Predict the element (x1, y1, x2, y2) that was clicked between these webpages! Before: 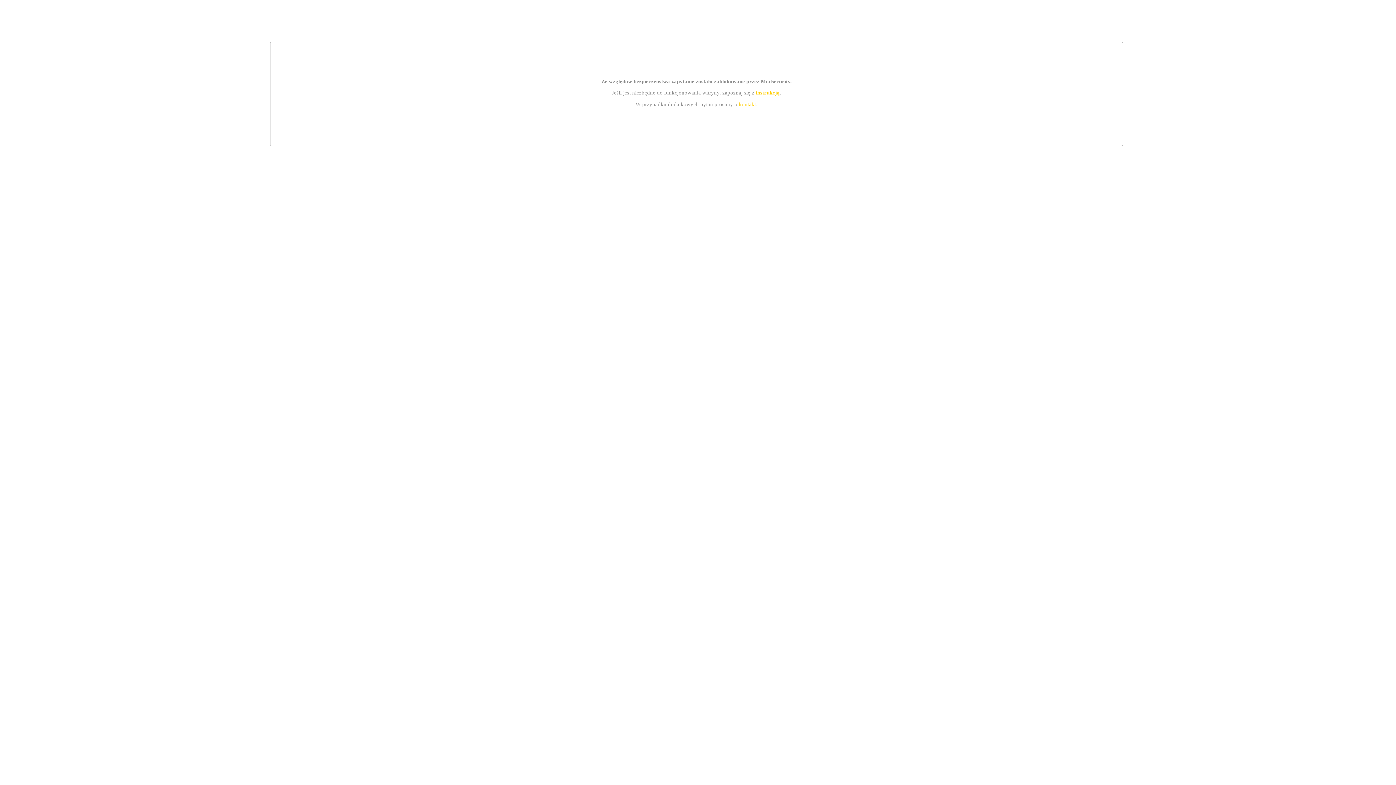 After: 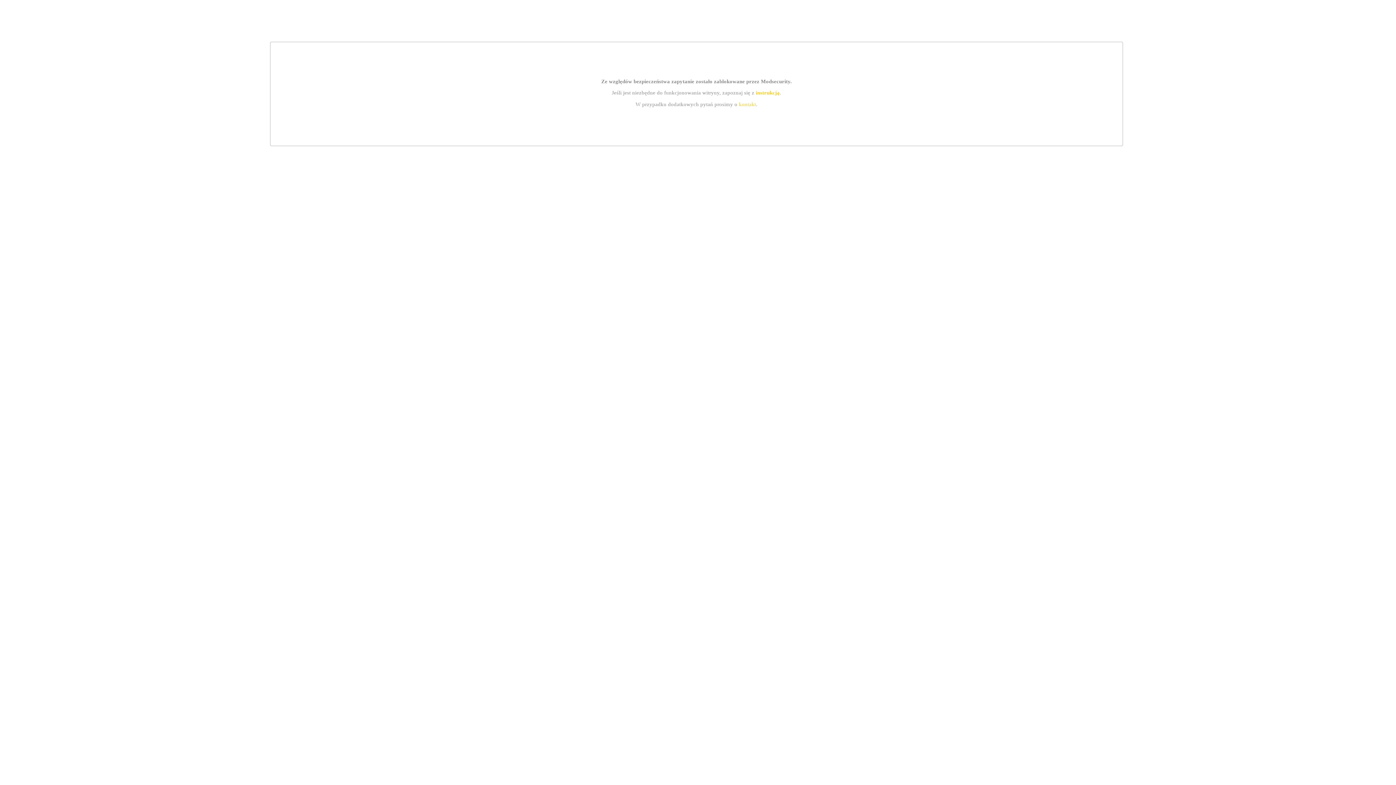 Action: bbox: (739, 101, 756, 107) label: kontakt